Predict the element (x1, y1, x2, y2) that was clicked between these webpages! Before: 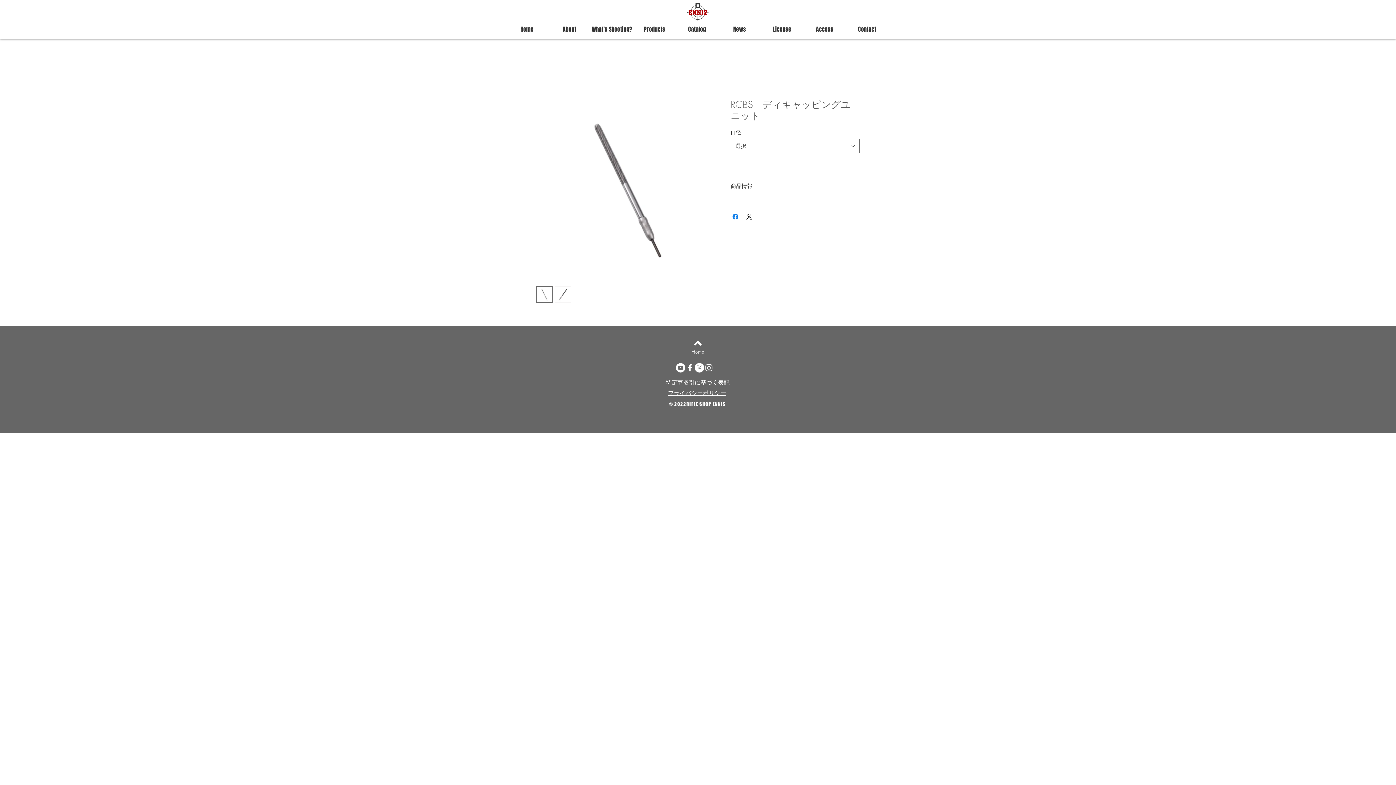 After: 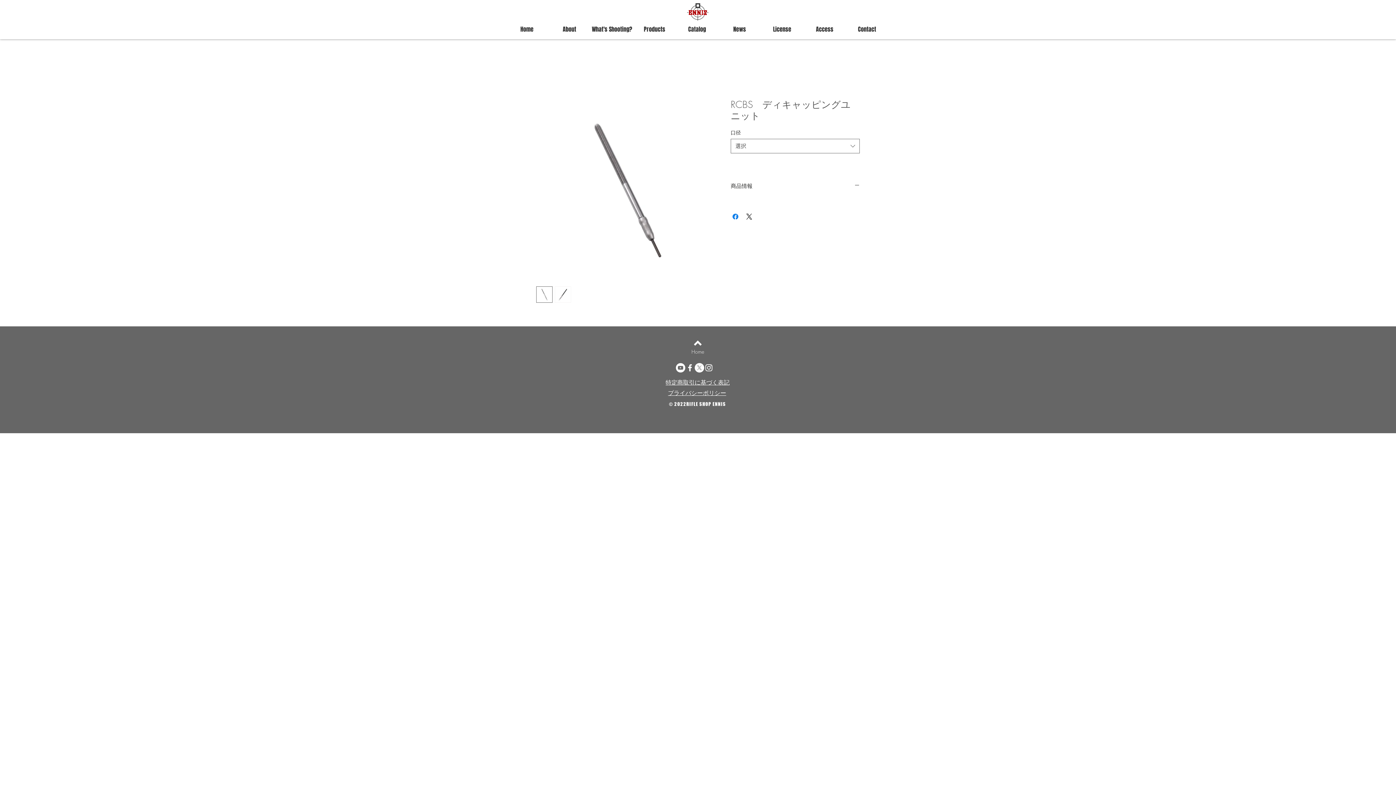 Action: bbox: (676, 363, 685, 372) label: YouTubeの - ホワイト丸